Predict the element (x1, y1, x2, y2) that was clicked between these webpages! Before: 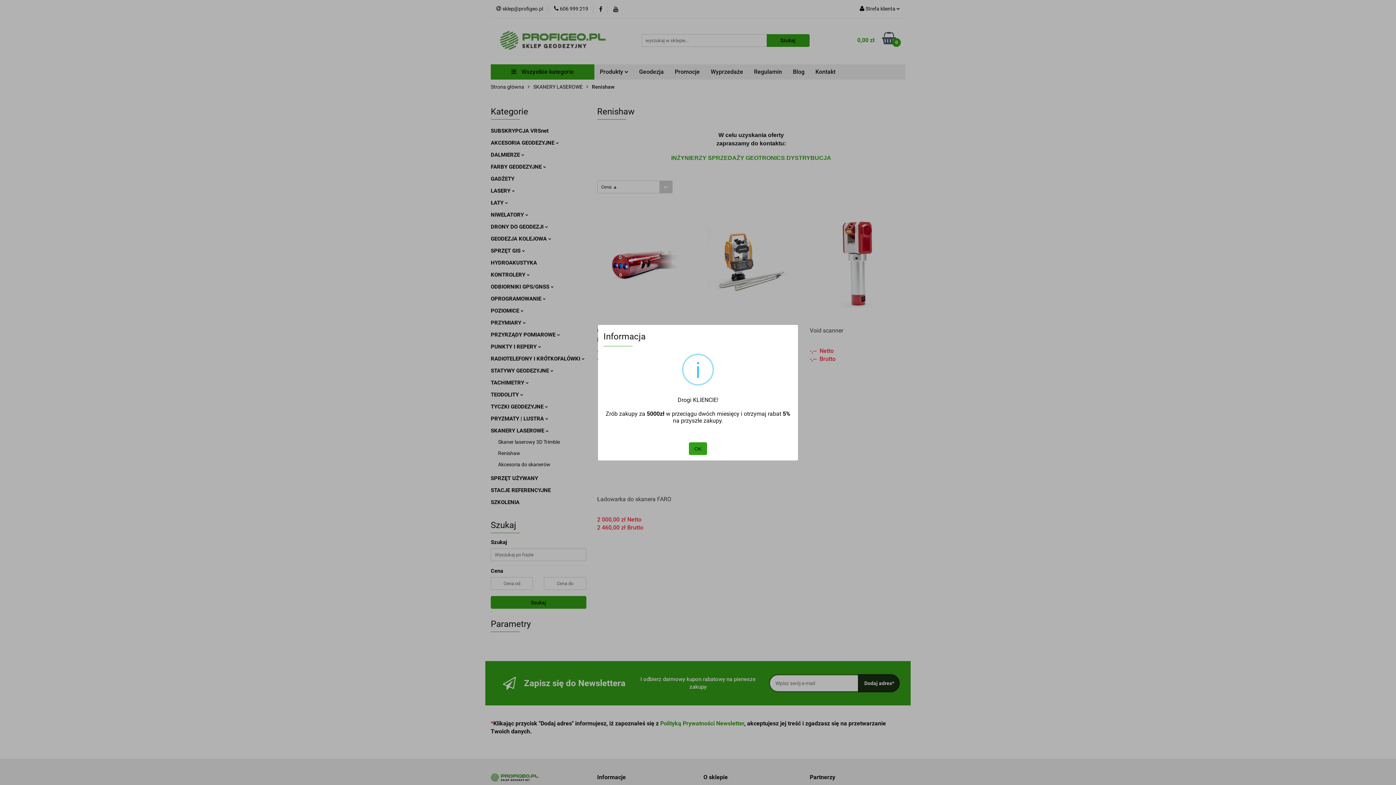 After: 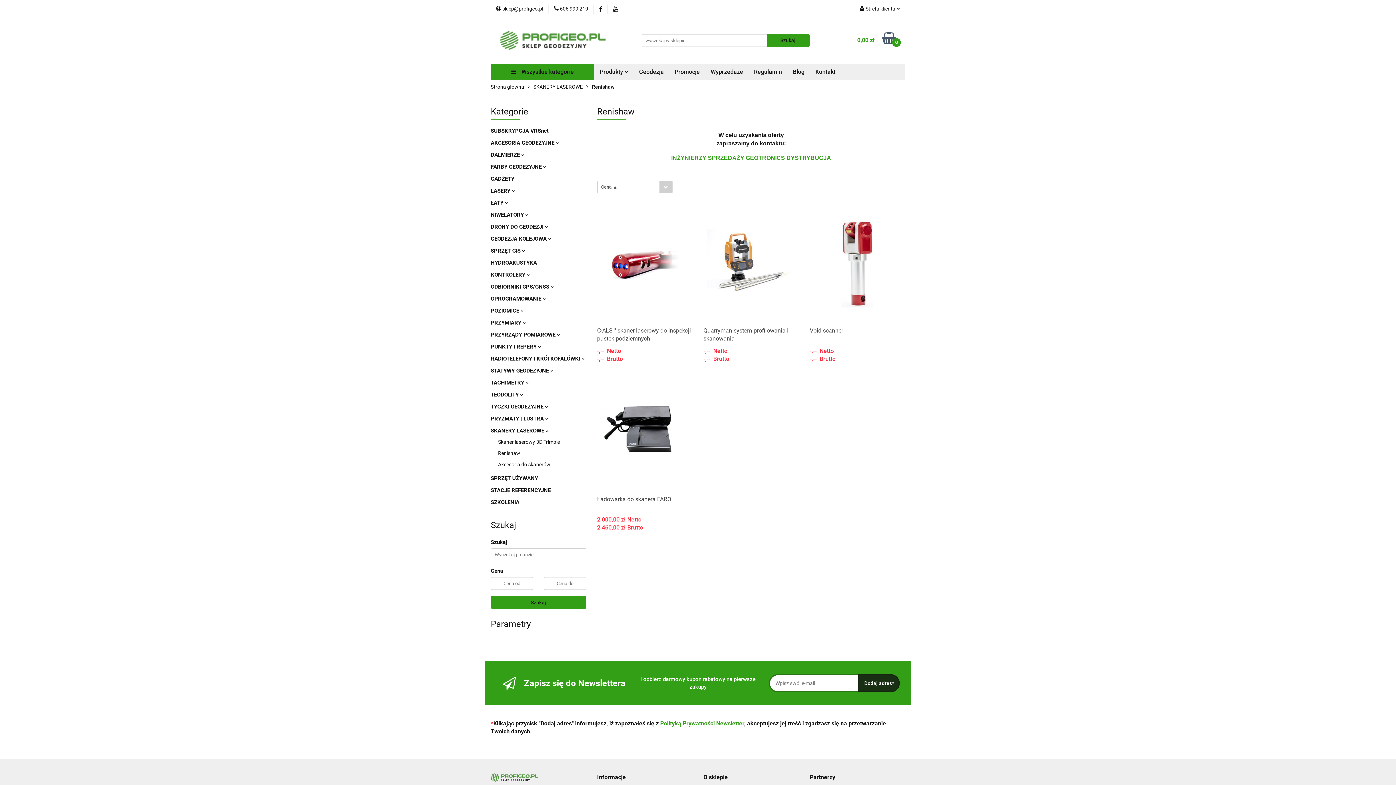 Action: bbox: (689, 442, 707, 455) label: OK